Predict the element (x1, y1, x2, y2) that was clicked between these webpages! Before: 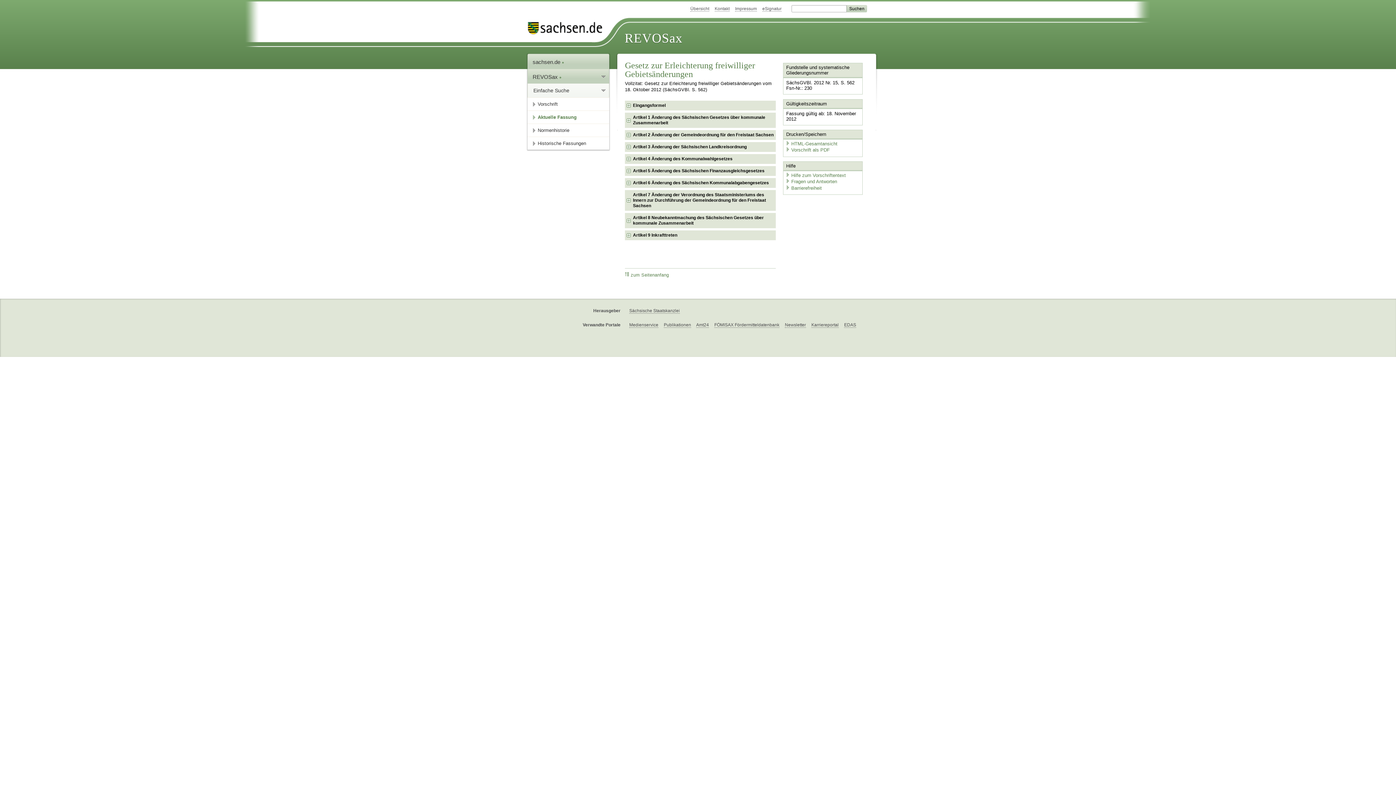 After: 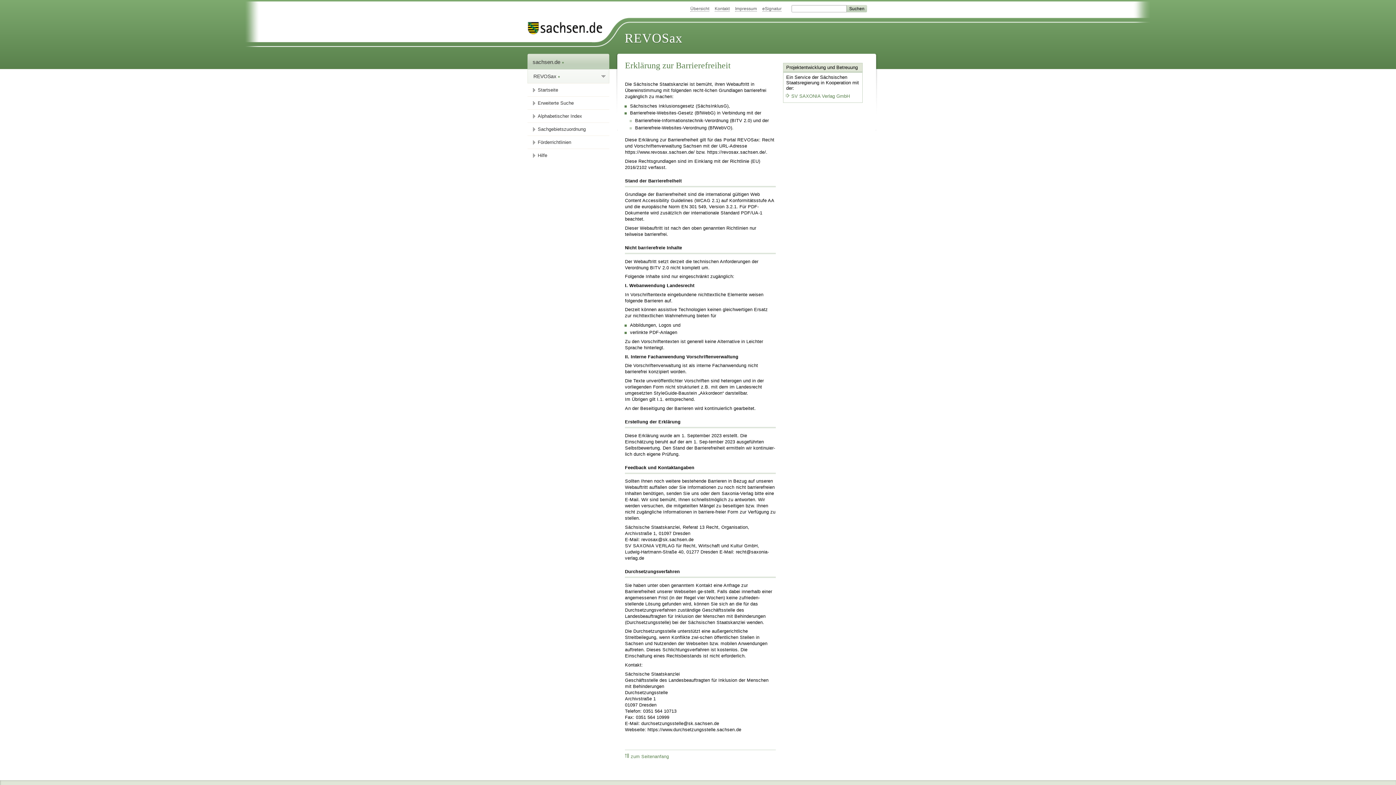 Action: bbox: (785, 185, 822, 190) label: Barrierefreiheit